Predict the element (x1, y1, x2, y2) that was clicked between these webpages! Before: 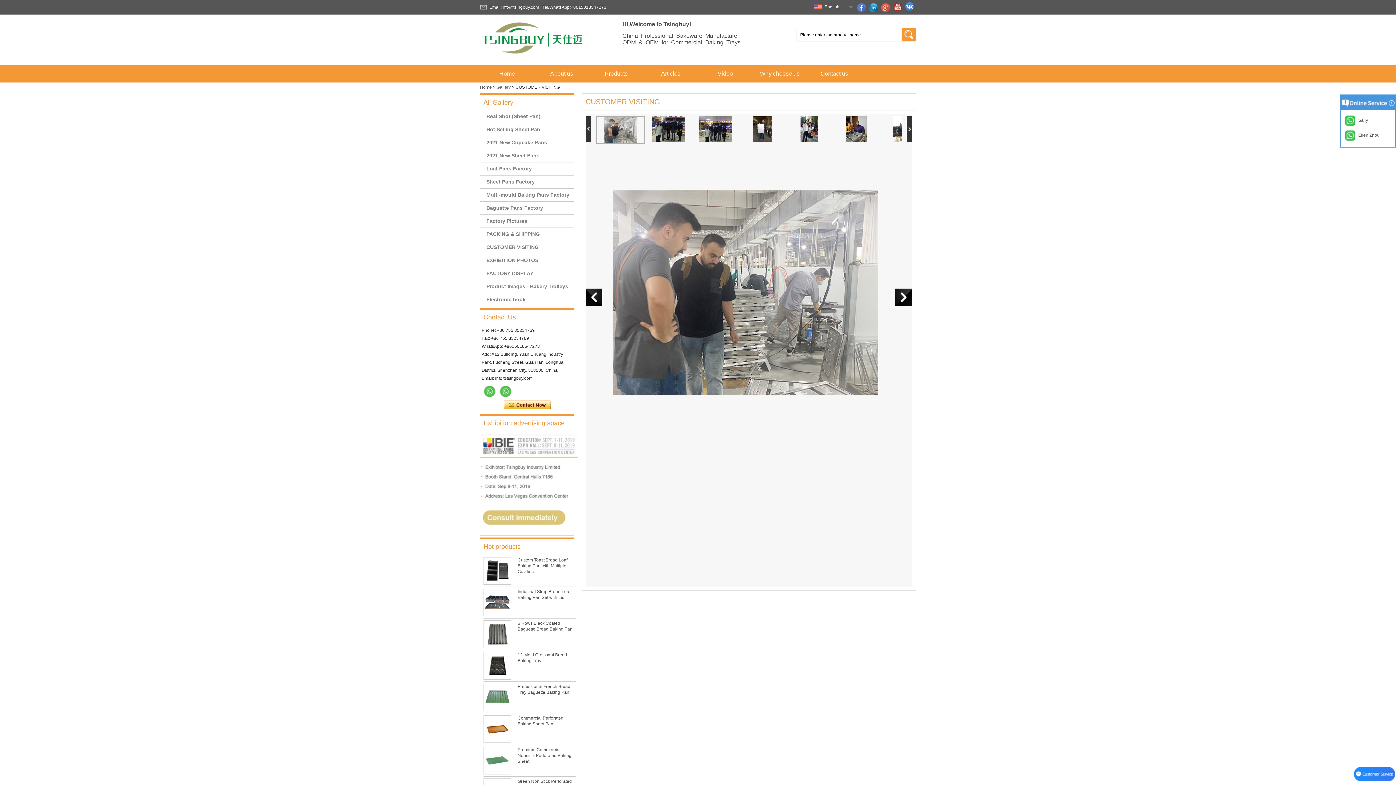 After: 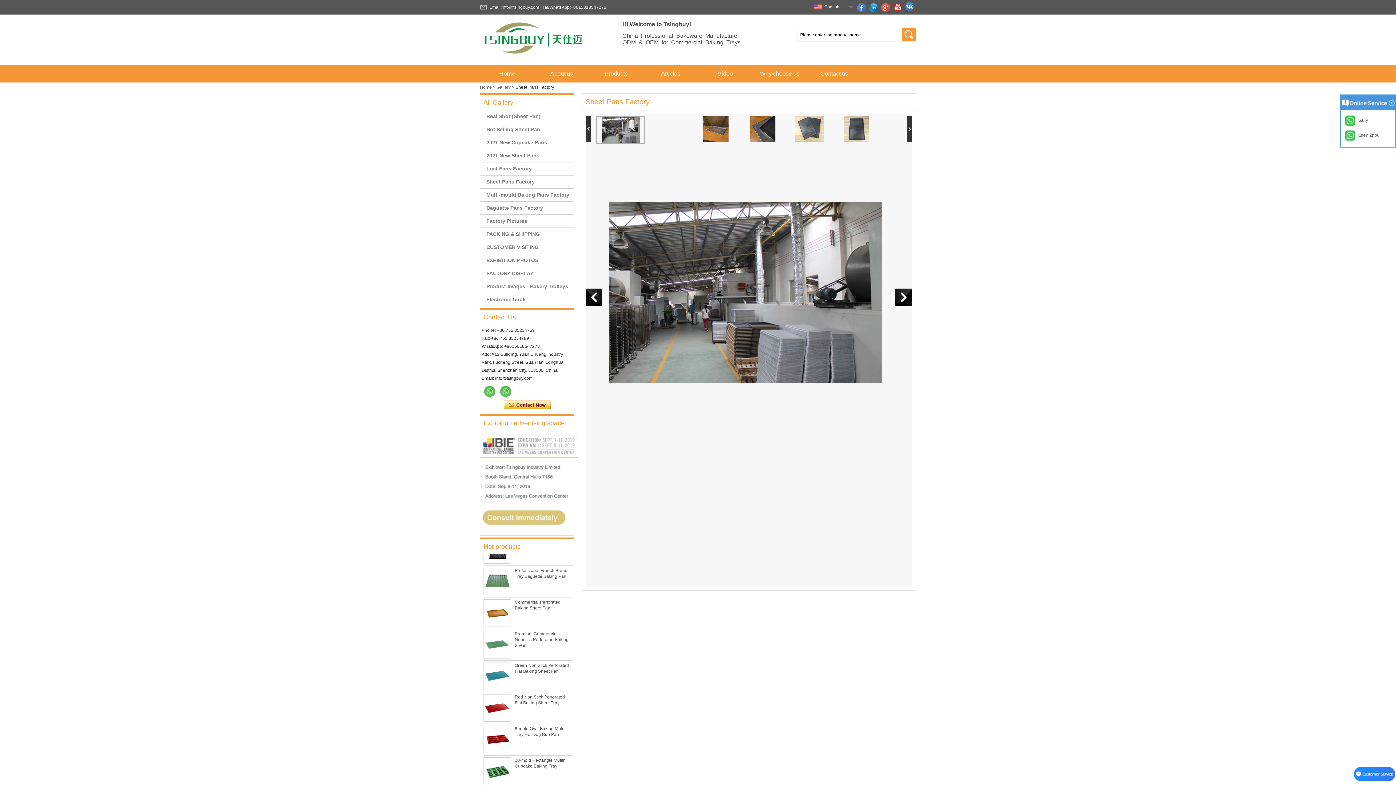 Action: bbox: (480, 175, 574, 188) label: Sheet Pans Factory